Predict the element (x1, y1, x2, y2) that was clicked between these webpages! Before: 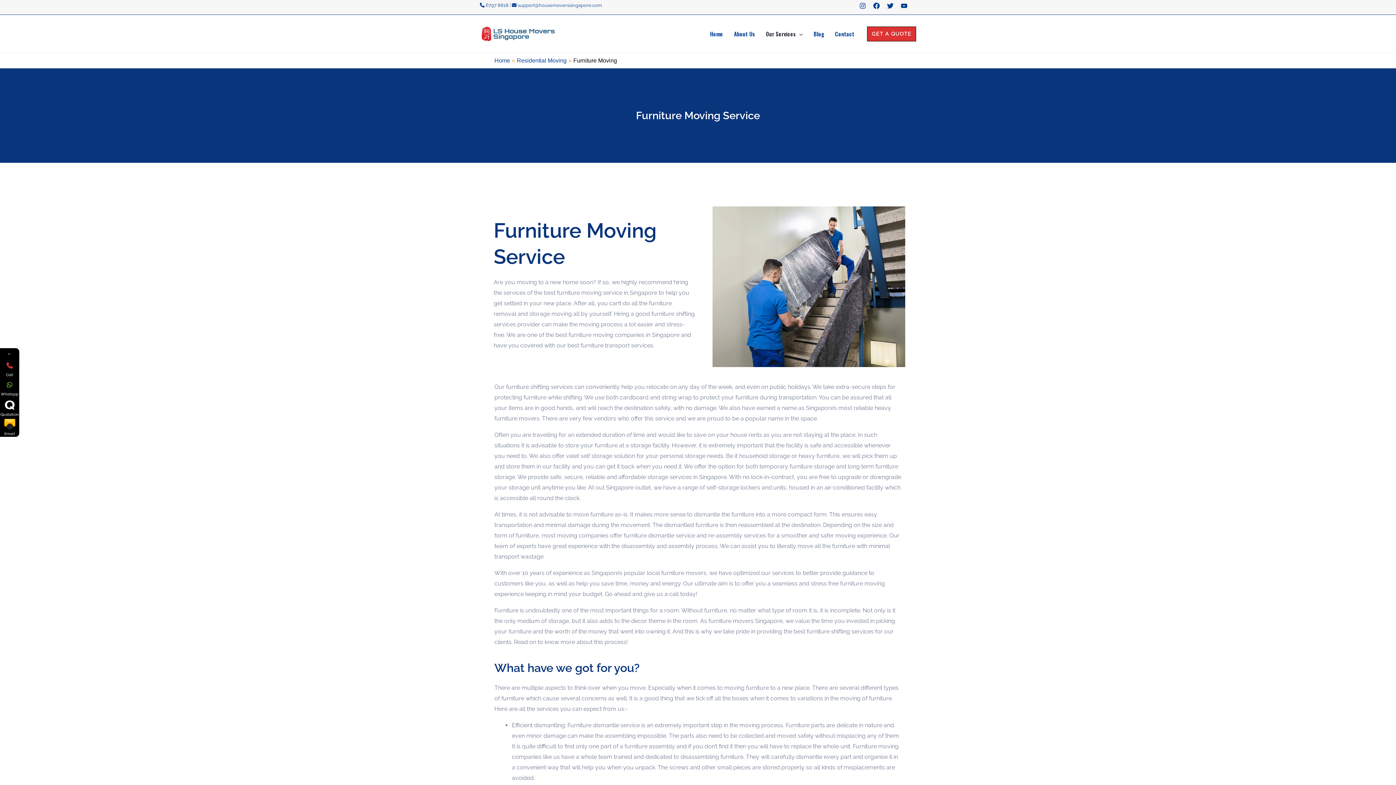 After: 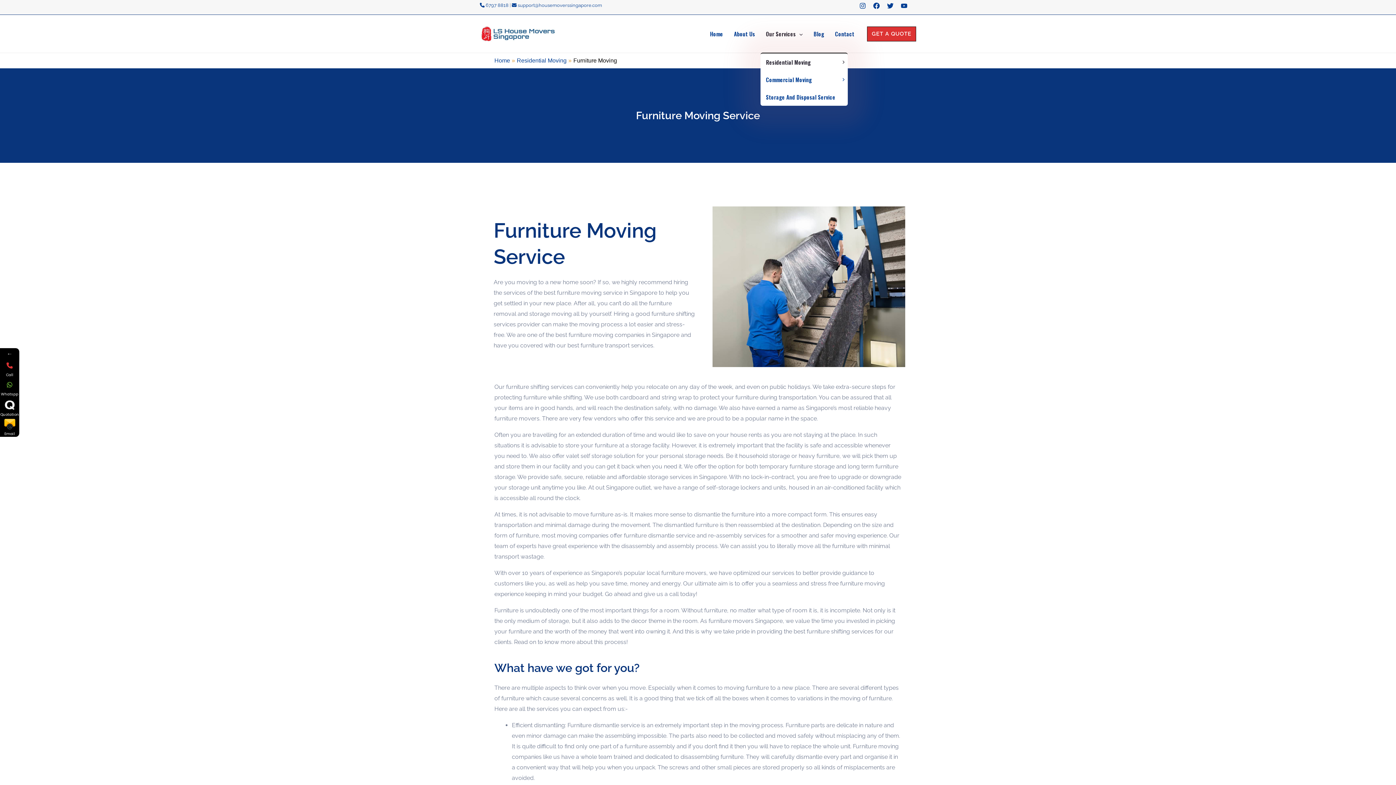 Action: bbox: (760, 14, 808, 52) label: Our Services